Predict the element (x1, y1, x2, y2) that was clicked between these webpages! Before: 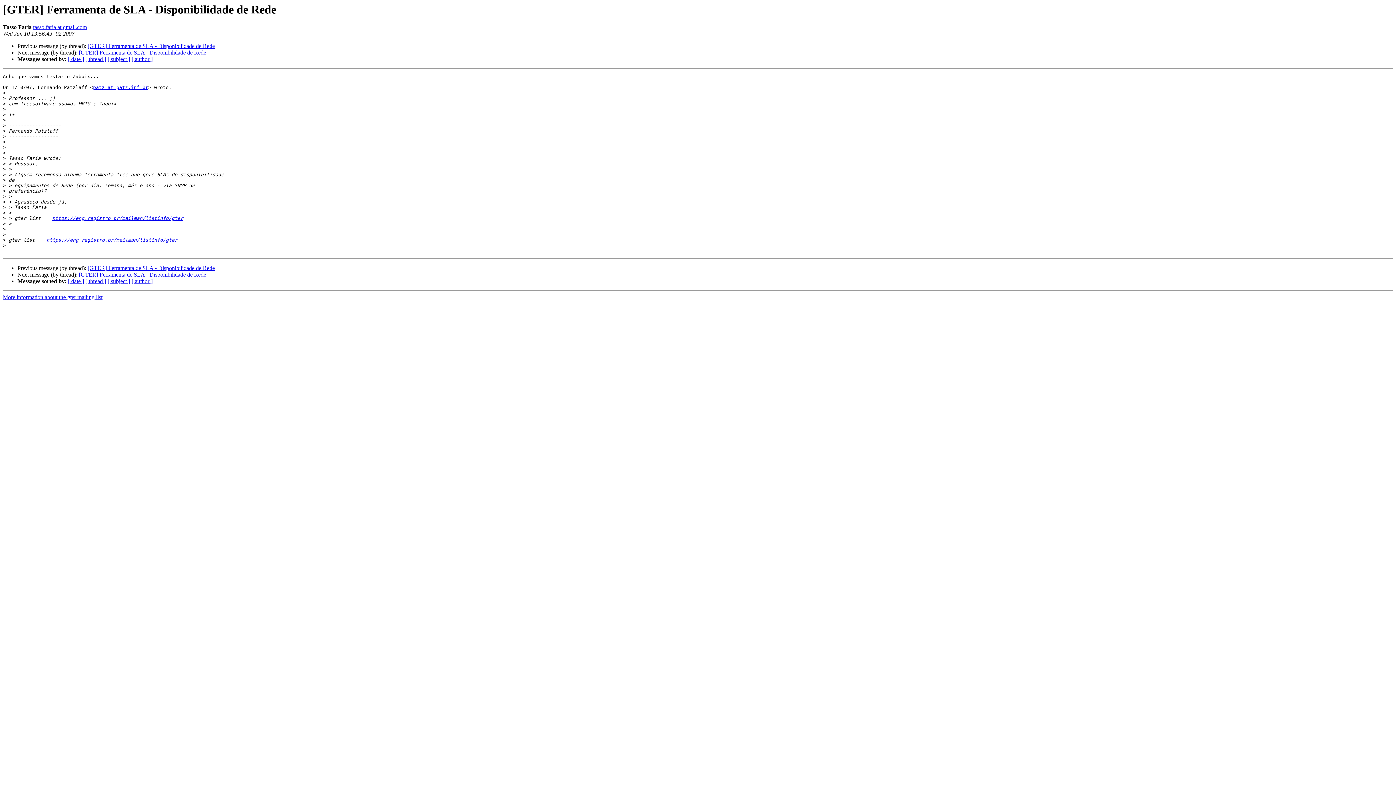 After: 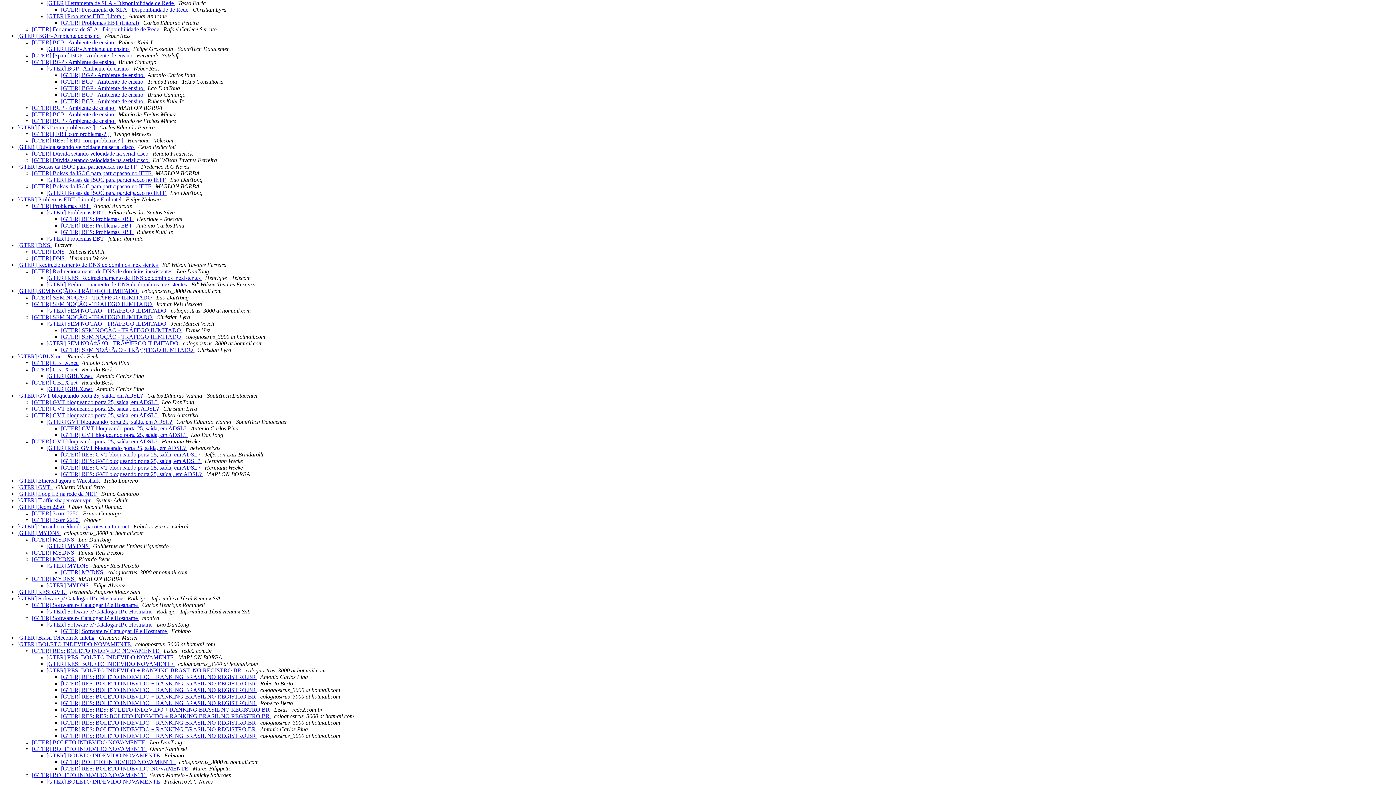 Action: bbox: (85, 278, 106, 284) label: [ thread ]